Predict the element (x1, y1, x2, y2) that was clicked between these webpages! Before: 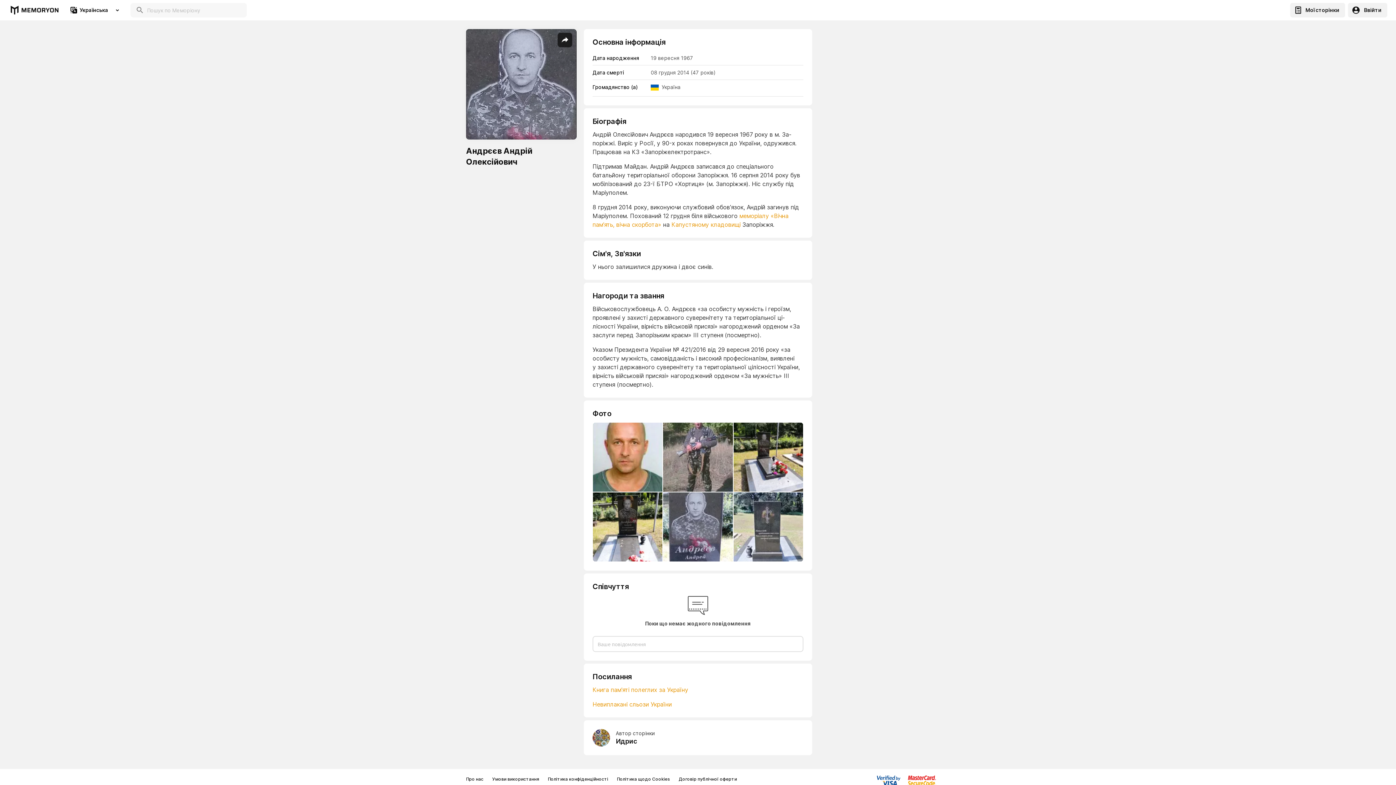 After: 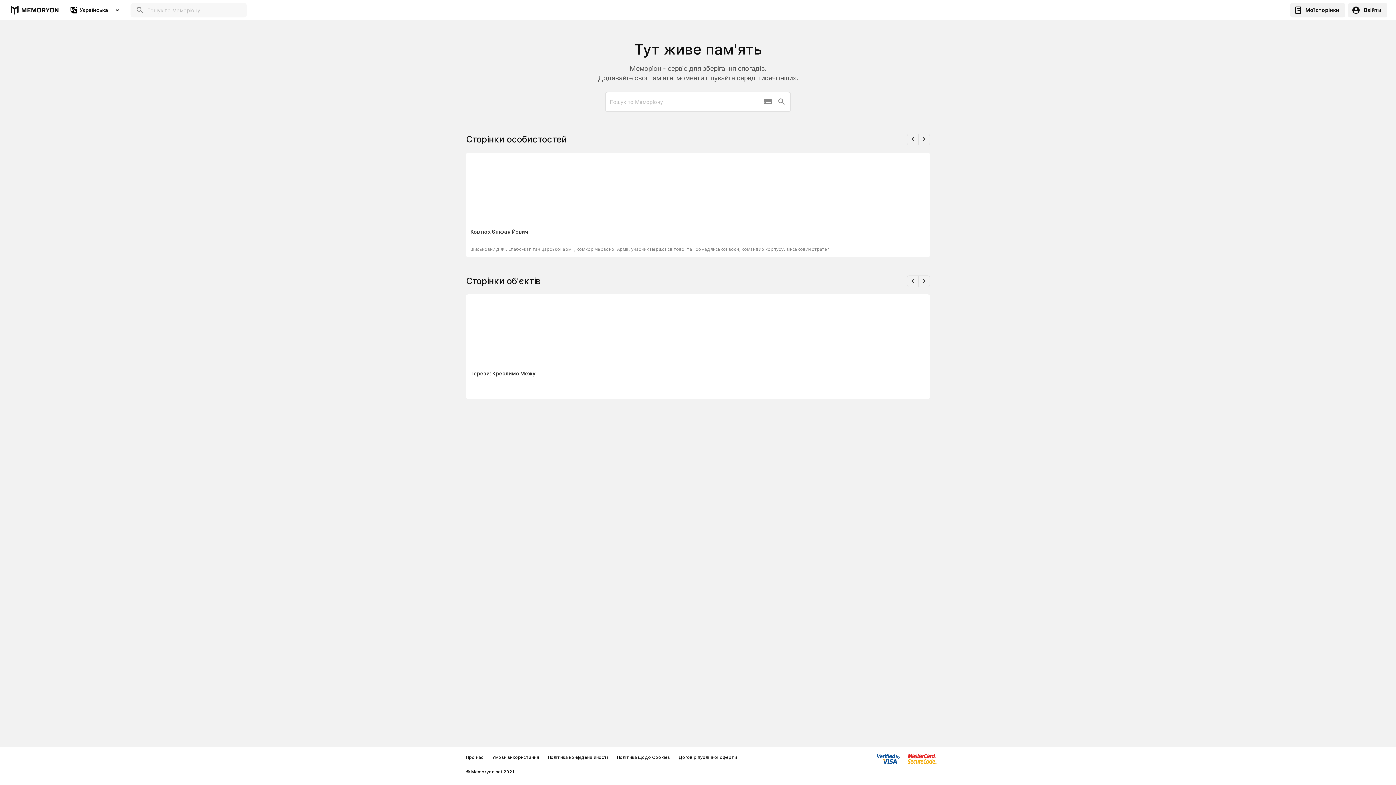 Action: bbox: (8, 0, 60, 20)